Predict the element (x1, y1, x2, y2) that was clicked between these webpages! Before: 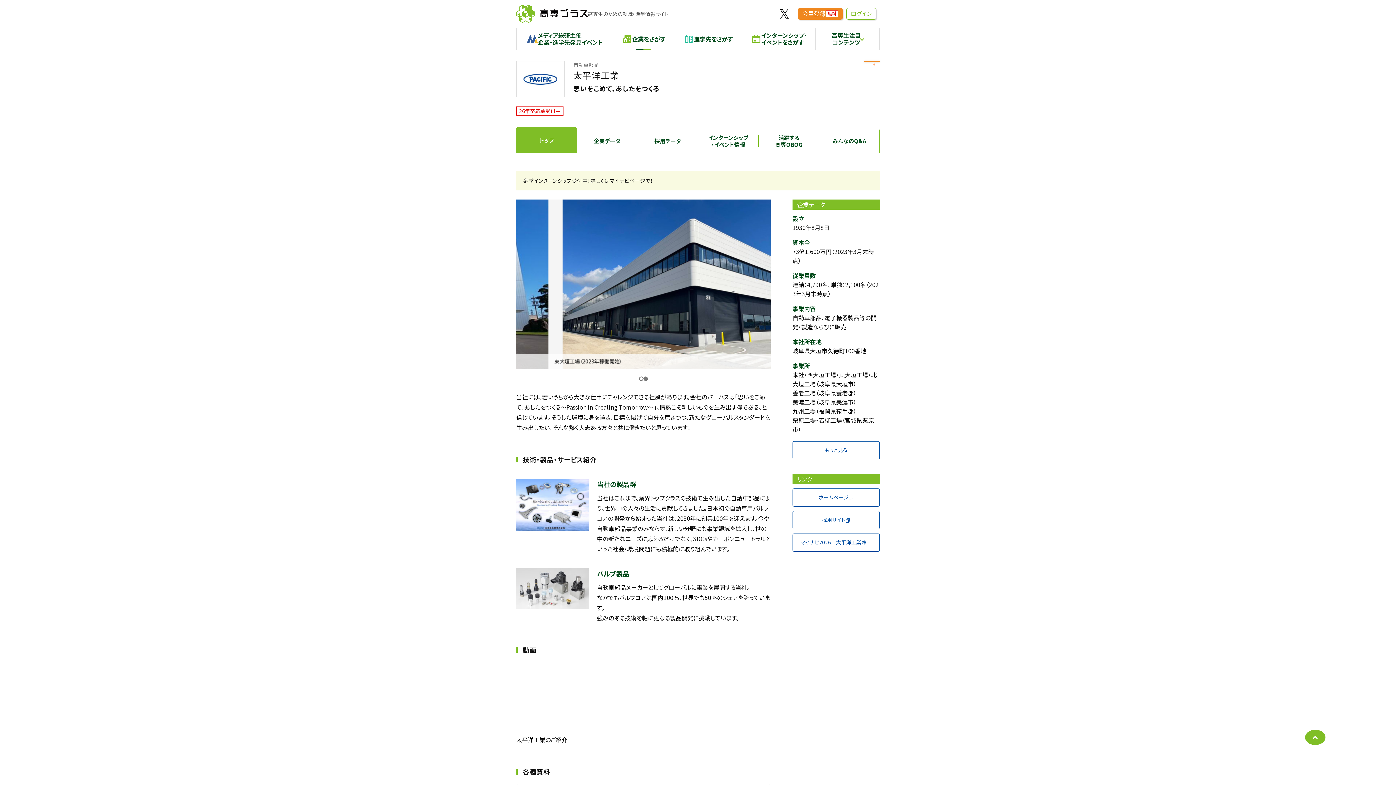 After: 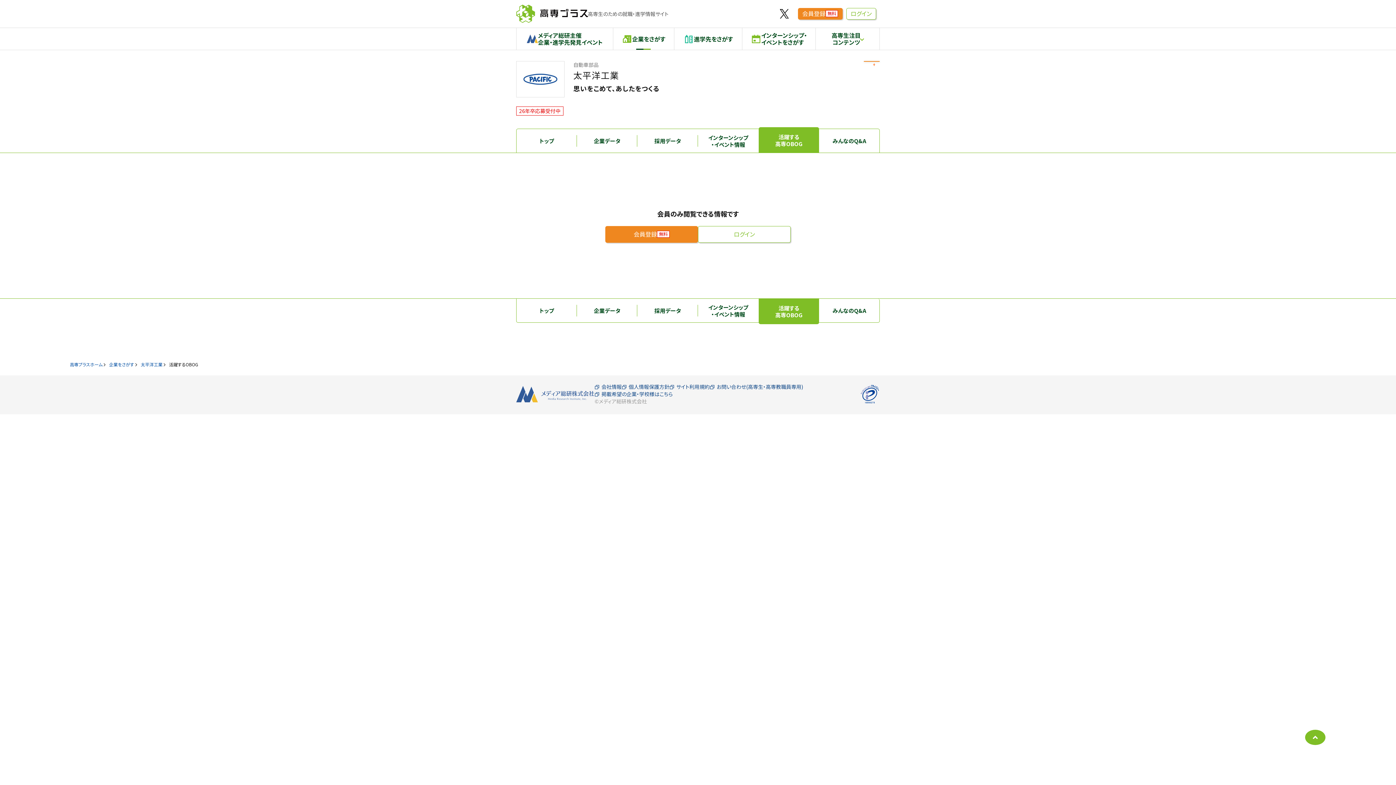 Action: label: 活躍する
高専OBOG bbox: (758, 128, 819, 152)